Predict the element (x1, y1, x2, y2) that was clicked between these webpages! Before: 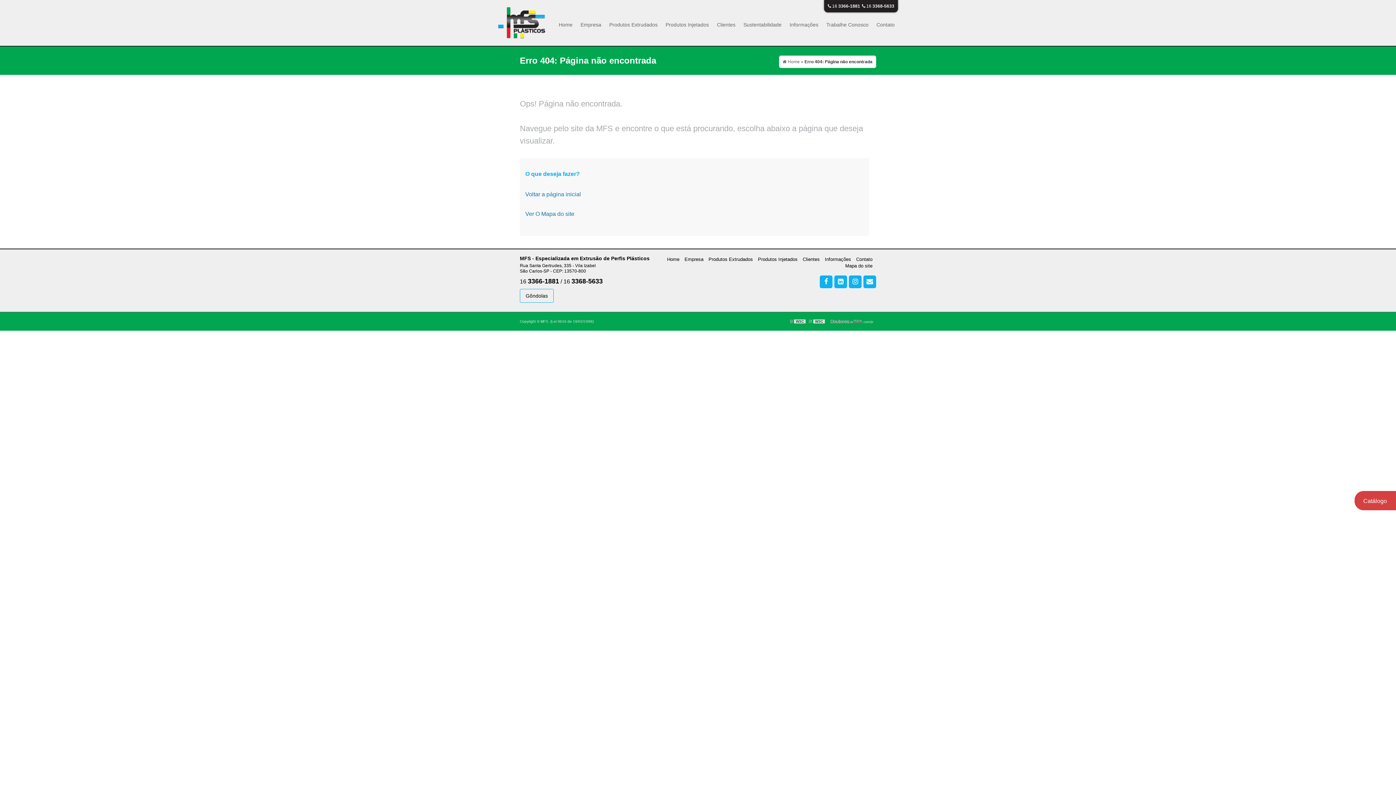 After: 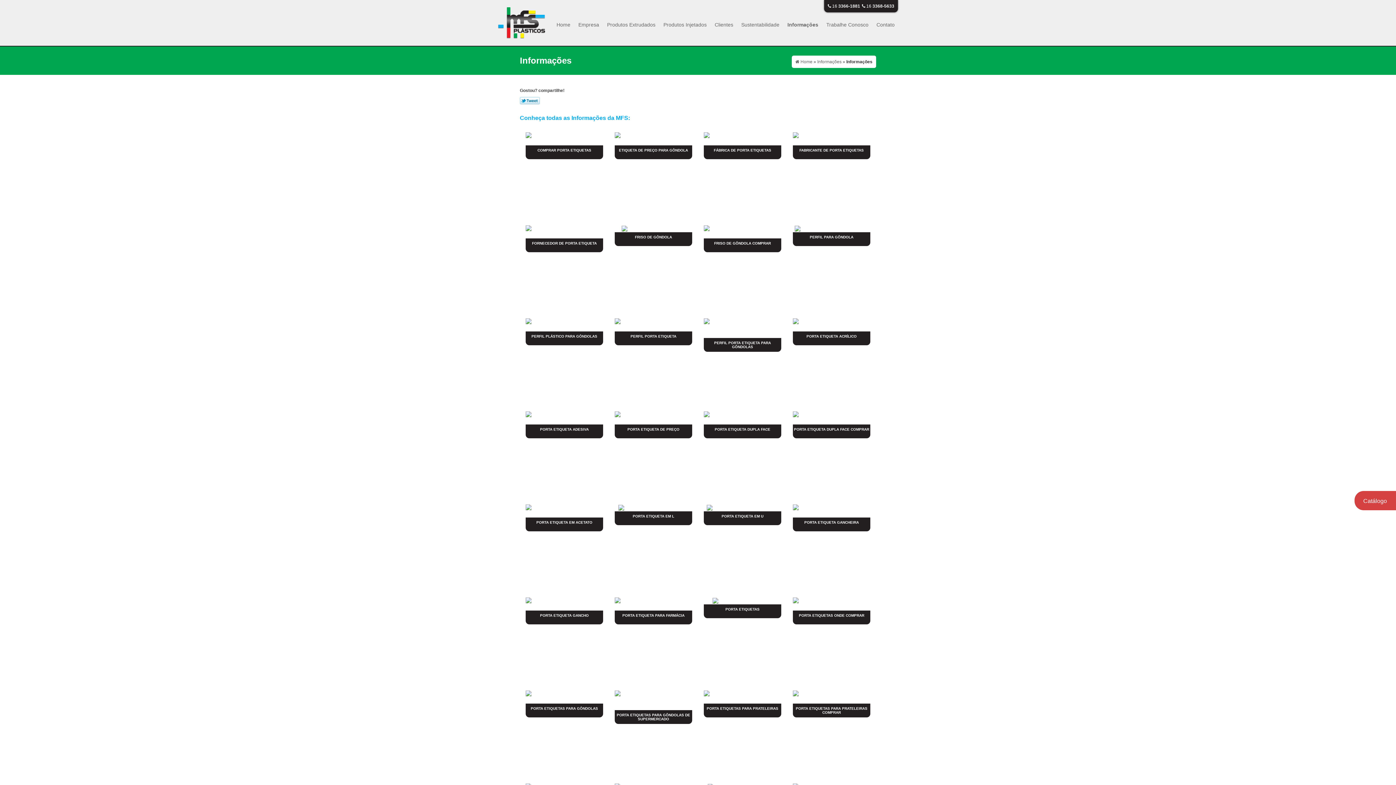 Action: label: Informações bbox: (786, 18, 821, 34)